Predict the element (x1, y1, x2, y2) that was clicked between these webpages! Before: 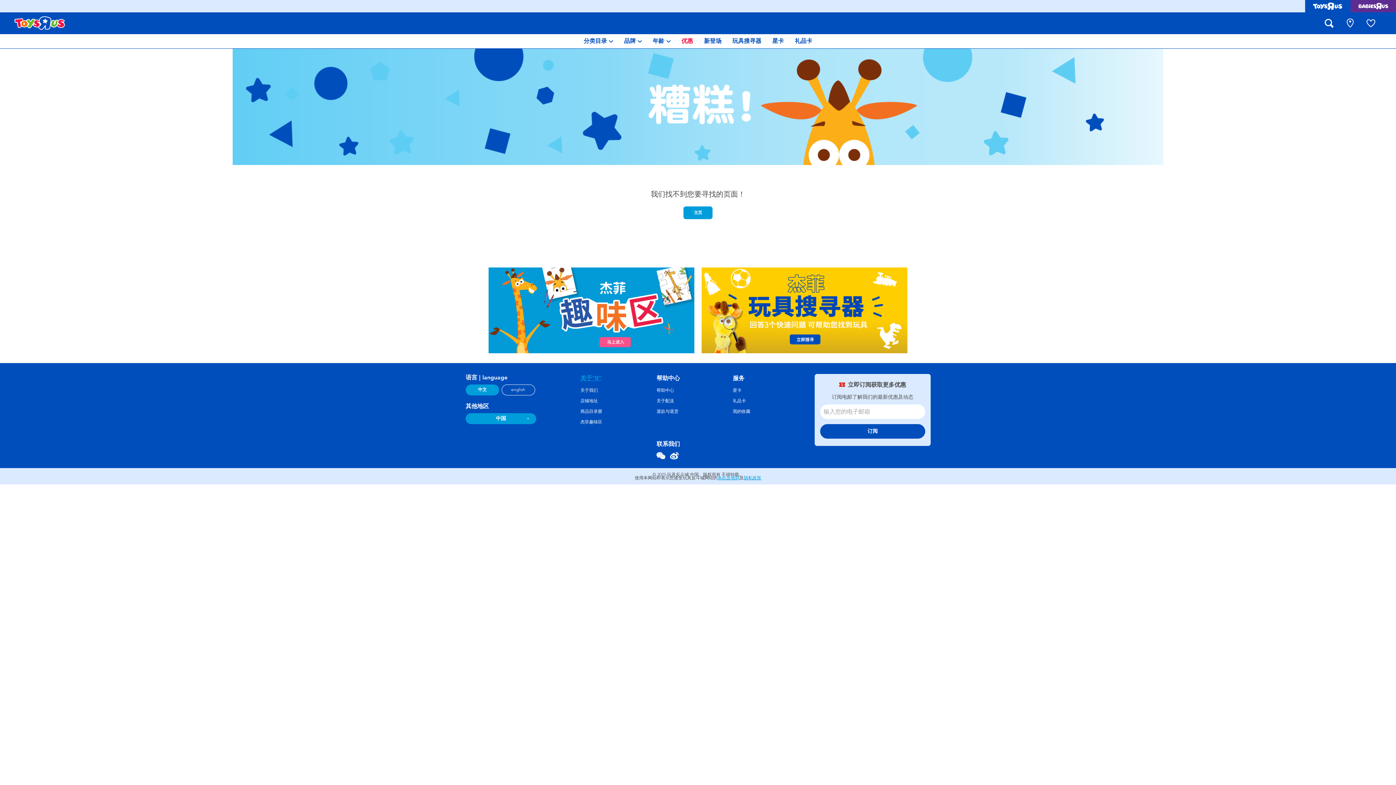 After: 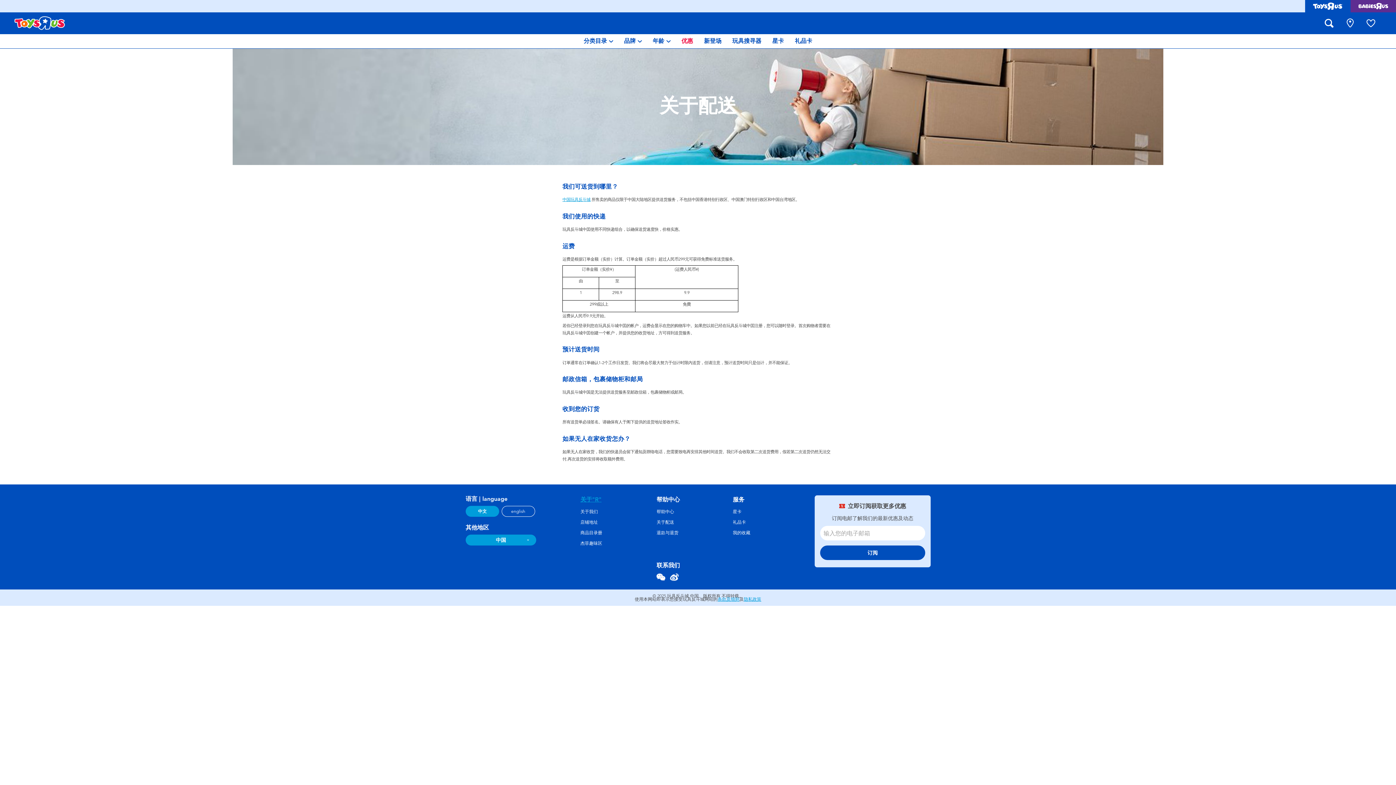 Action: bbox: (656, 398, 674, 403) label: 关于配送